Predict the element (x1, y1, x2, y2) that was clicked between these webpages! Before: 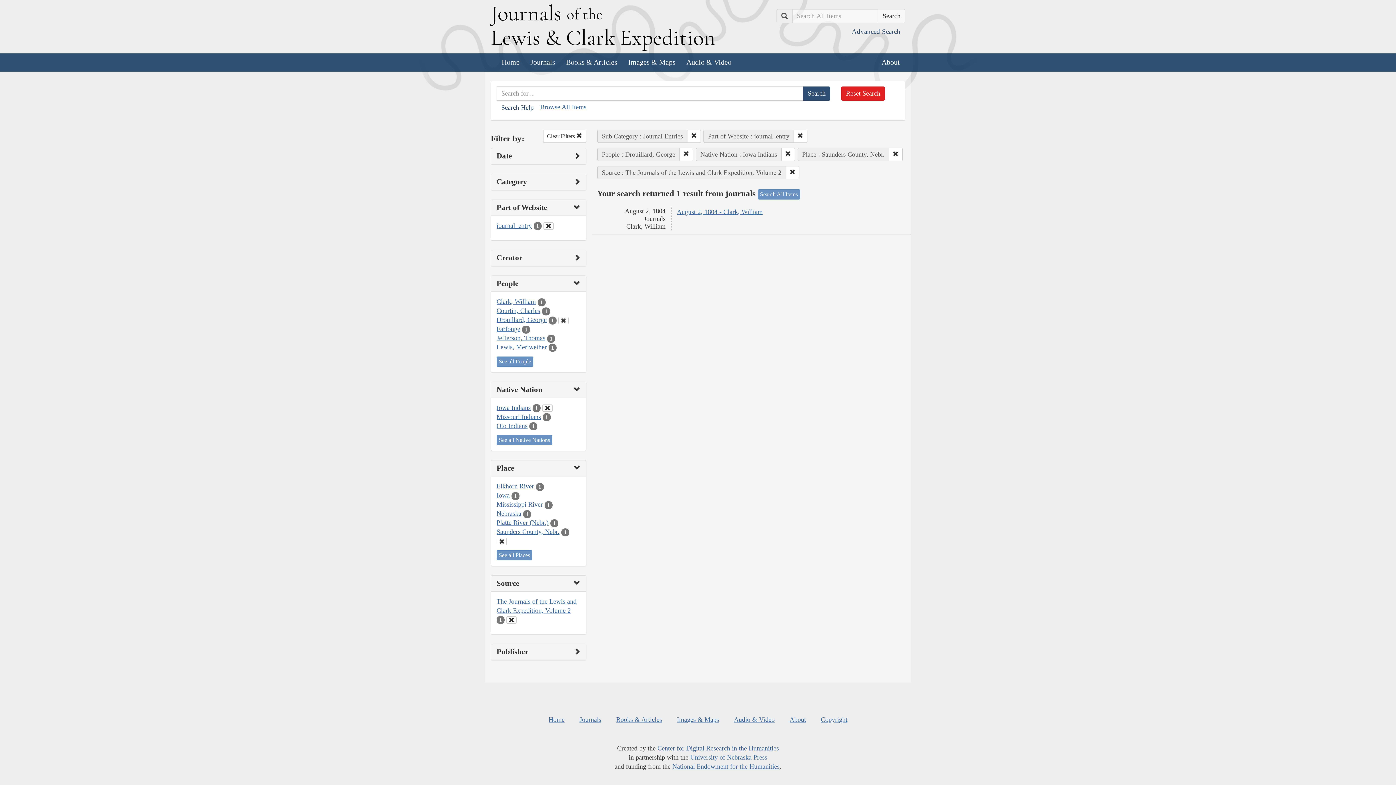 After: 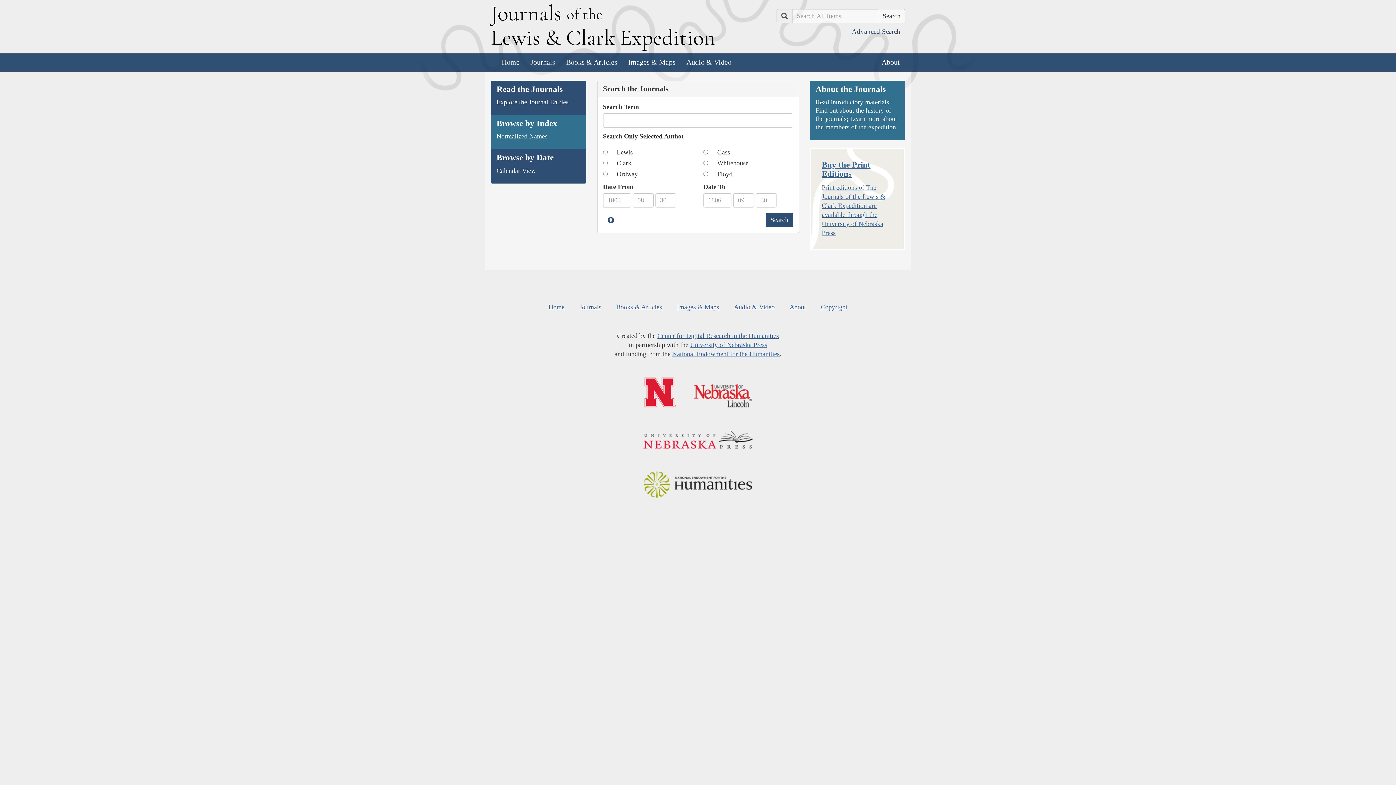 Action: label: Journals bbox: (525, 53, 560, 71)